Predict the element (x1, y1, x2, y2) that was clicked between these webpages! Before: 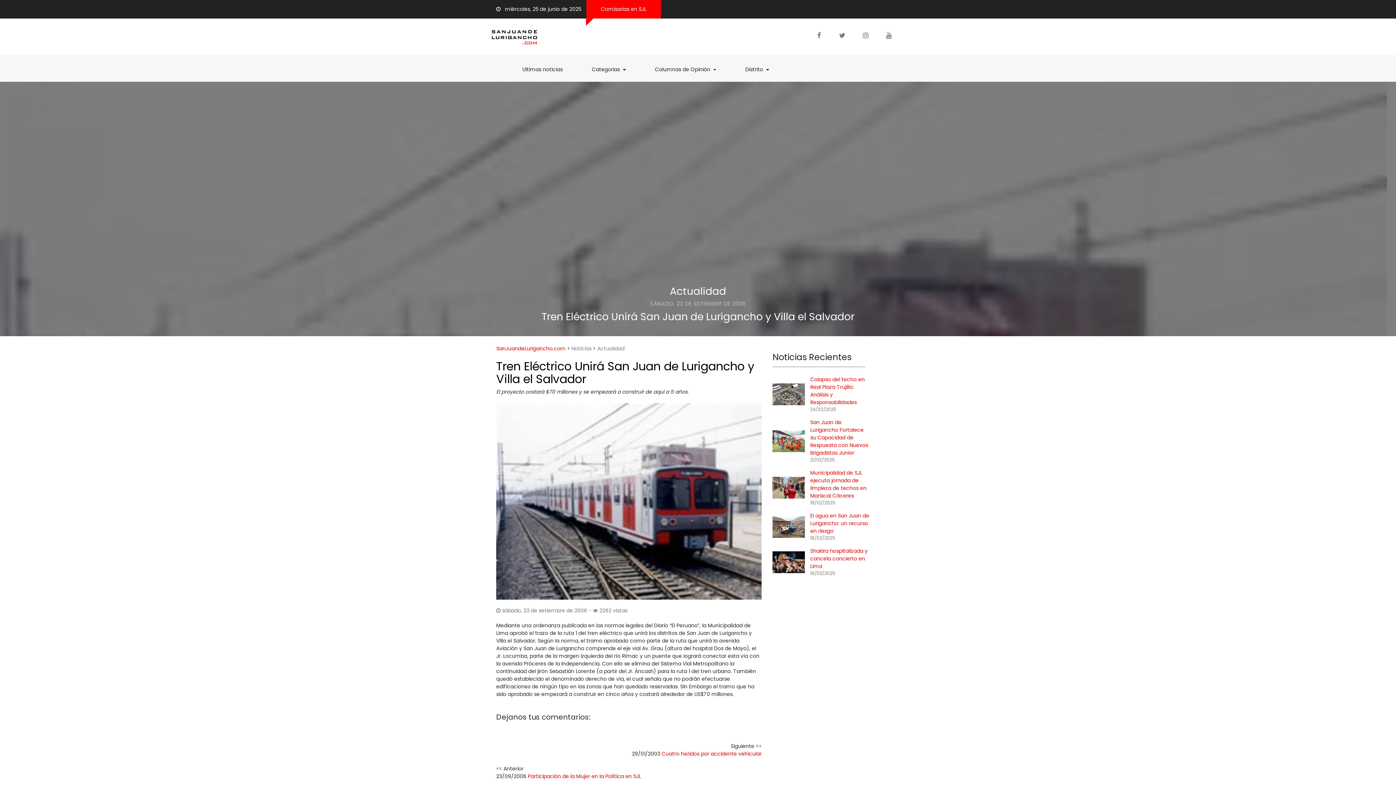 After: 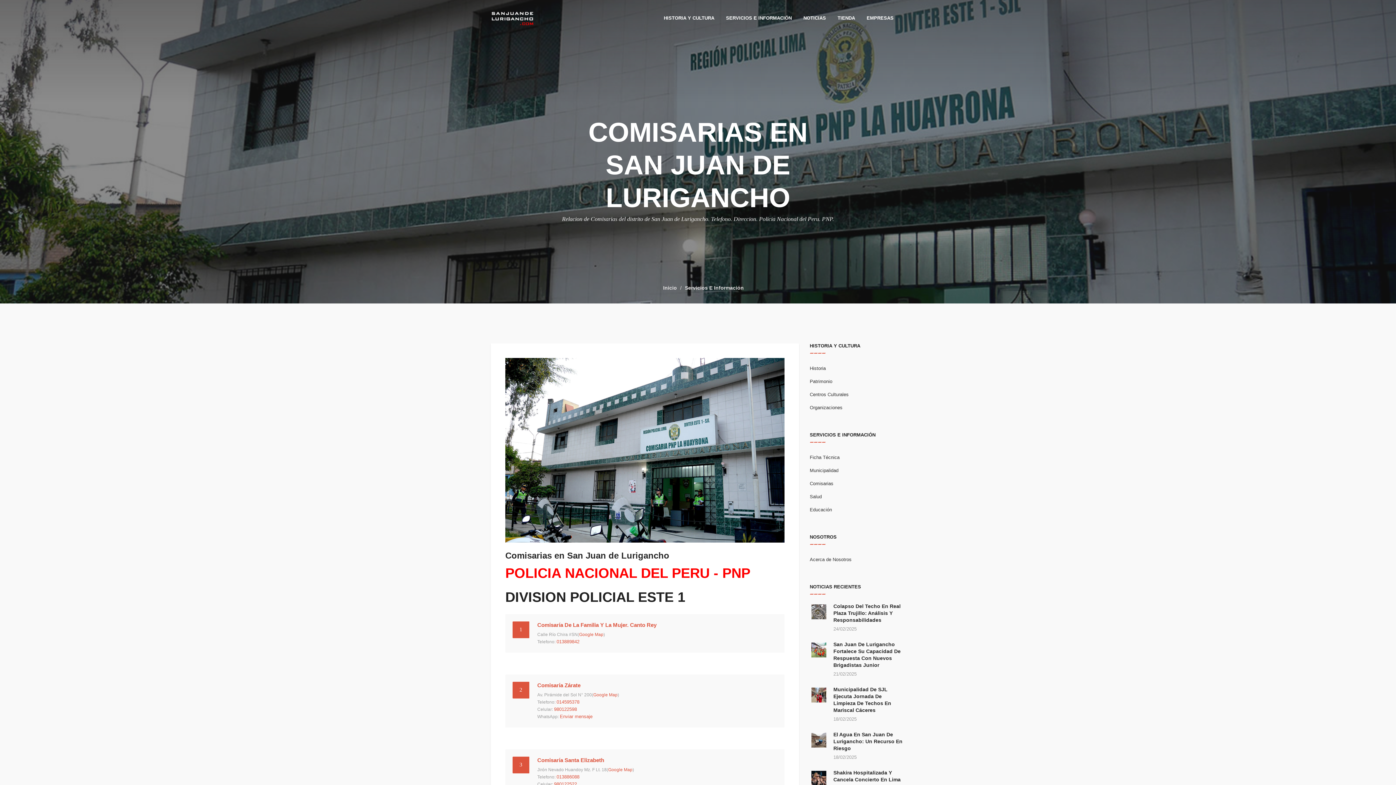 Action: bbox: (586, 0, 661, 18) label: Comisarias en SJL